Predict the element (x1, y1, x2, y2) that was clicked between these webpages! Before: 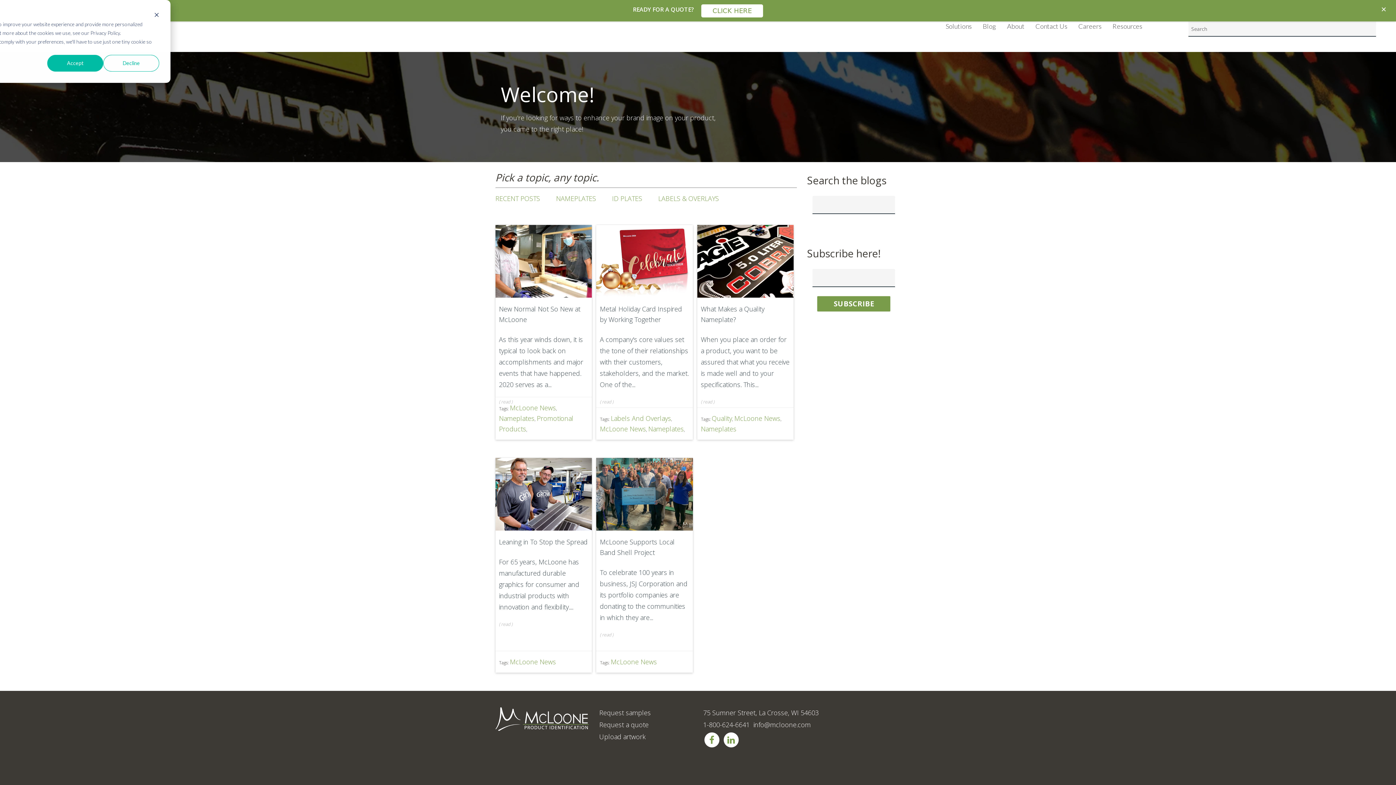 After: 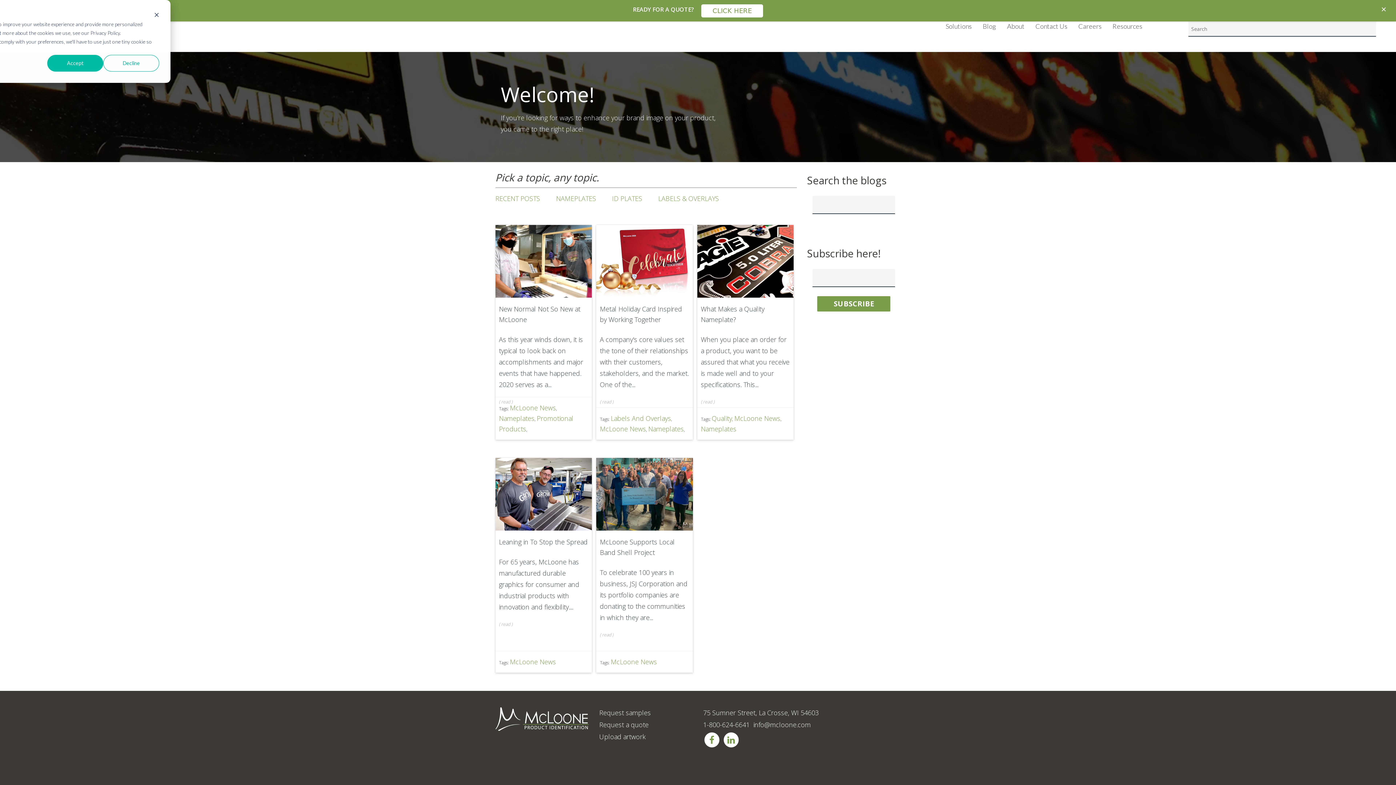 Action: label: McLoone News bbox: (510, 403, 556, 412)